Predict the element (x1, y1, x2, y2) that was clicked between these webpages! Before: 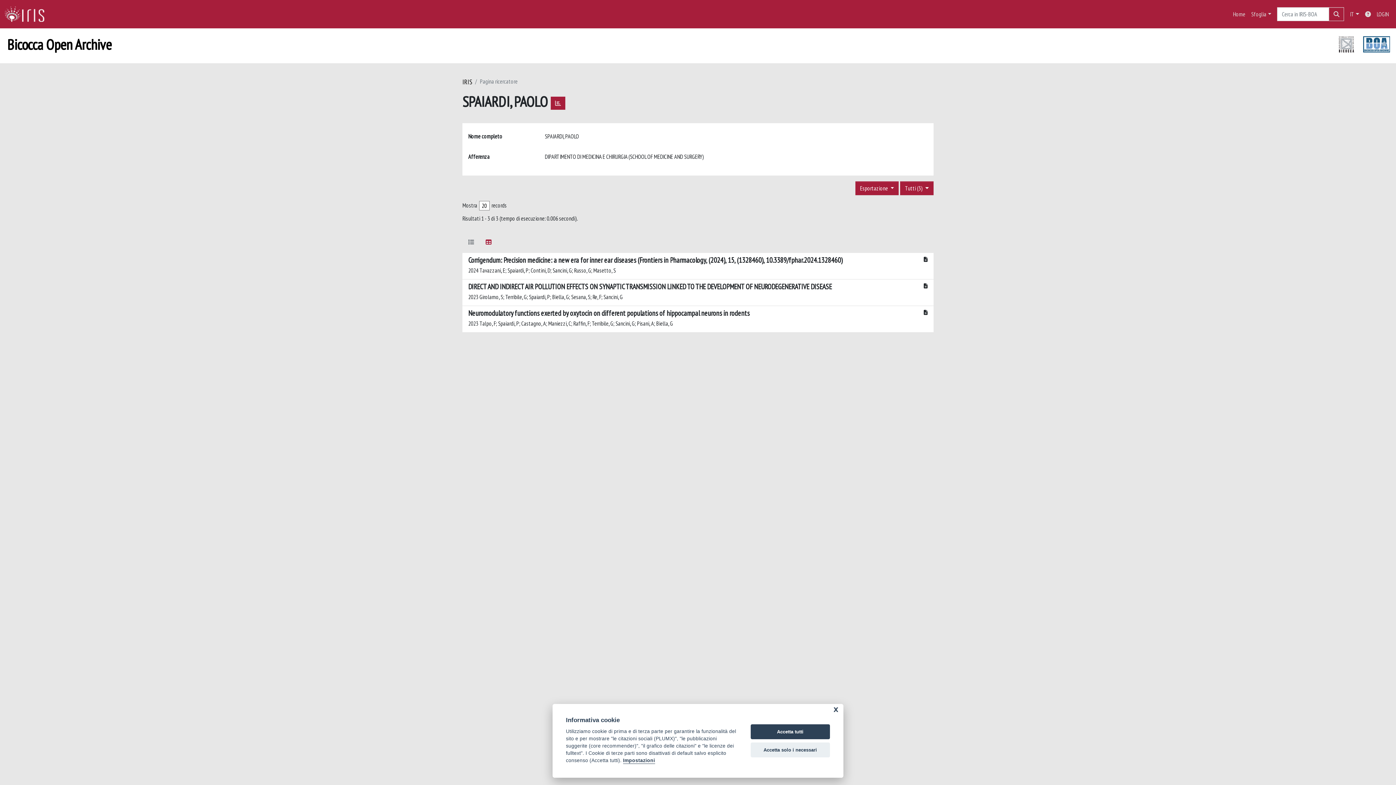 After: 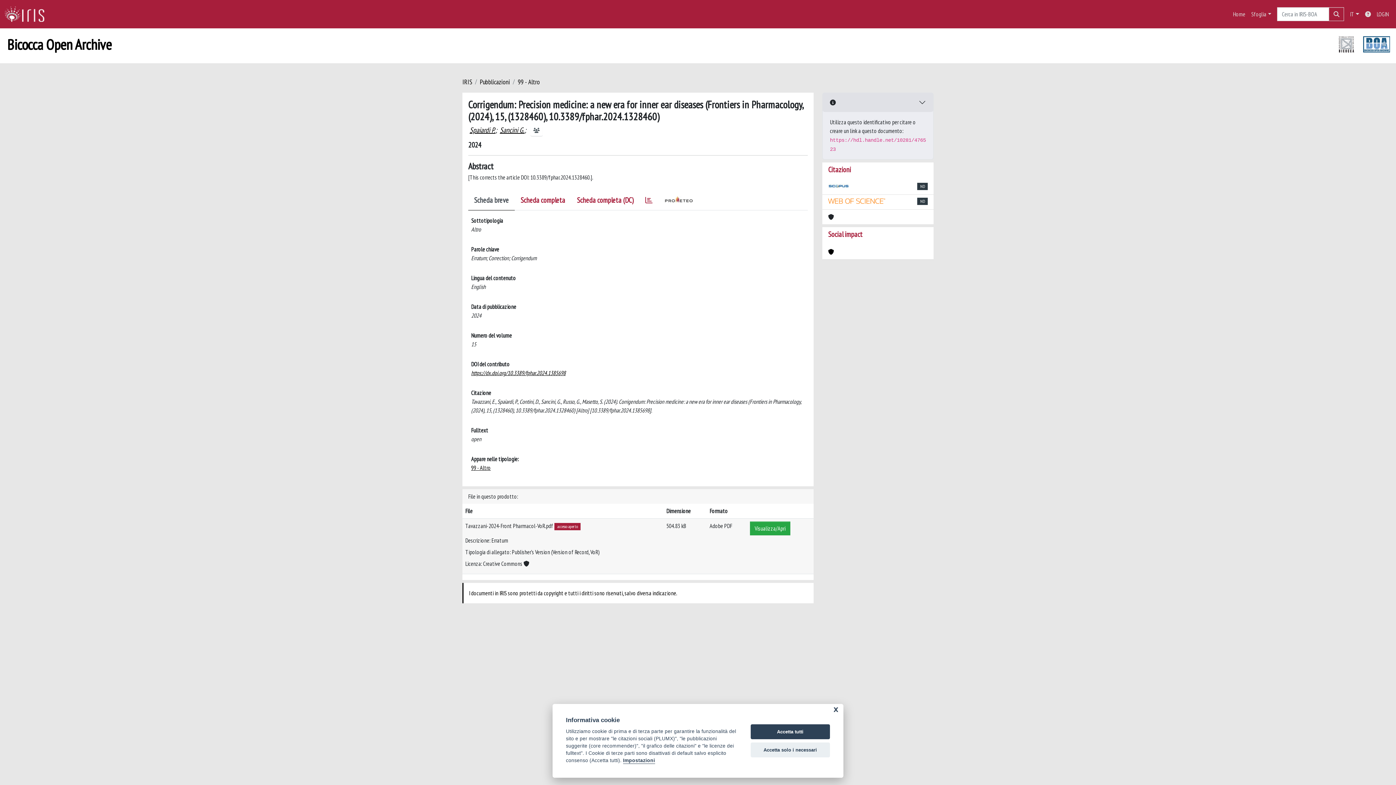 Action: bbox: (462, 253, 933, 279) label: Corrigendum: Precision medicine: a new era for inner ear diseases (Frontiers in Pharmacology, (2024), 15, (1328460), 10.3389/fphar.2024.1328460)

2024 Tavazzani, E; Spaiardi, P; Contini, D; Sancini, G; Russo, G; Masetto, S